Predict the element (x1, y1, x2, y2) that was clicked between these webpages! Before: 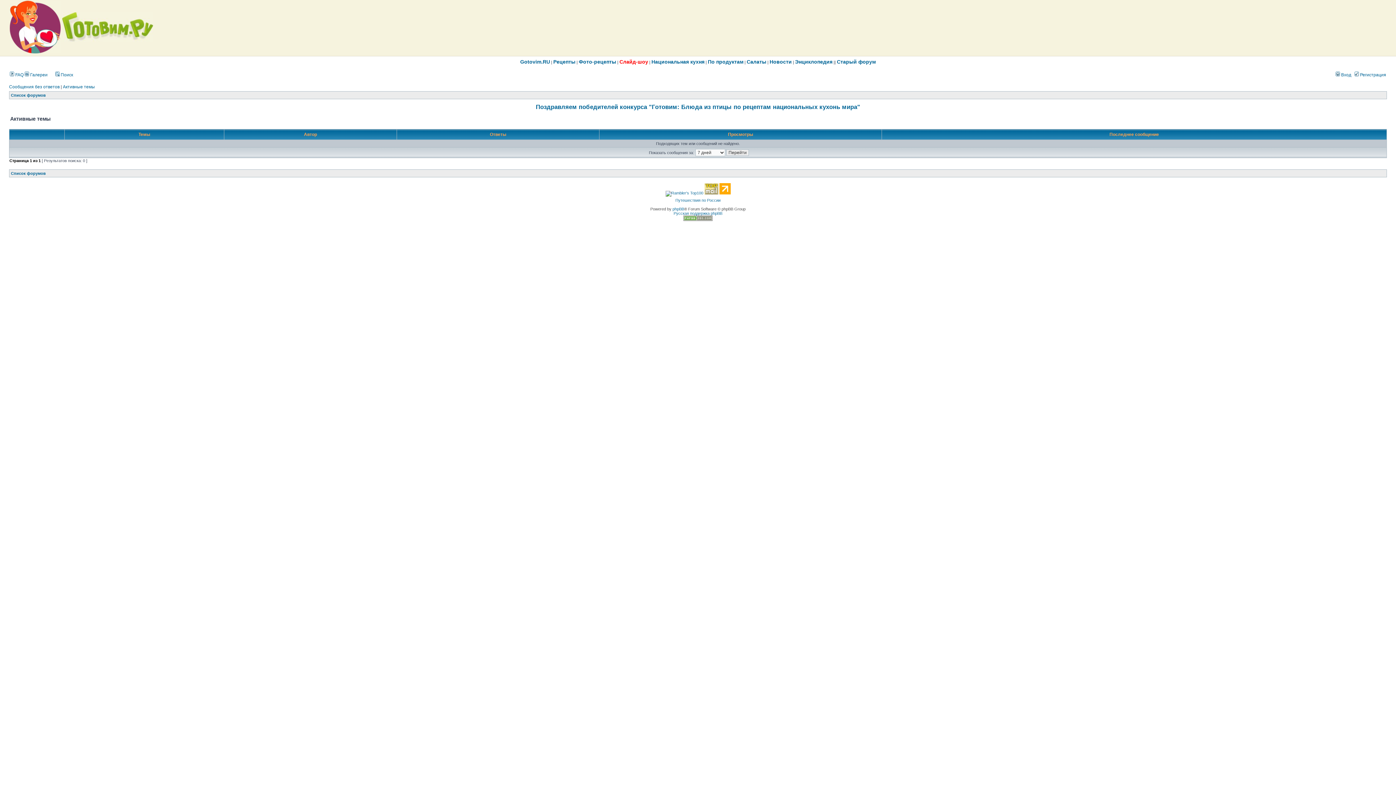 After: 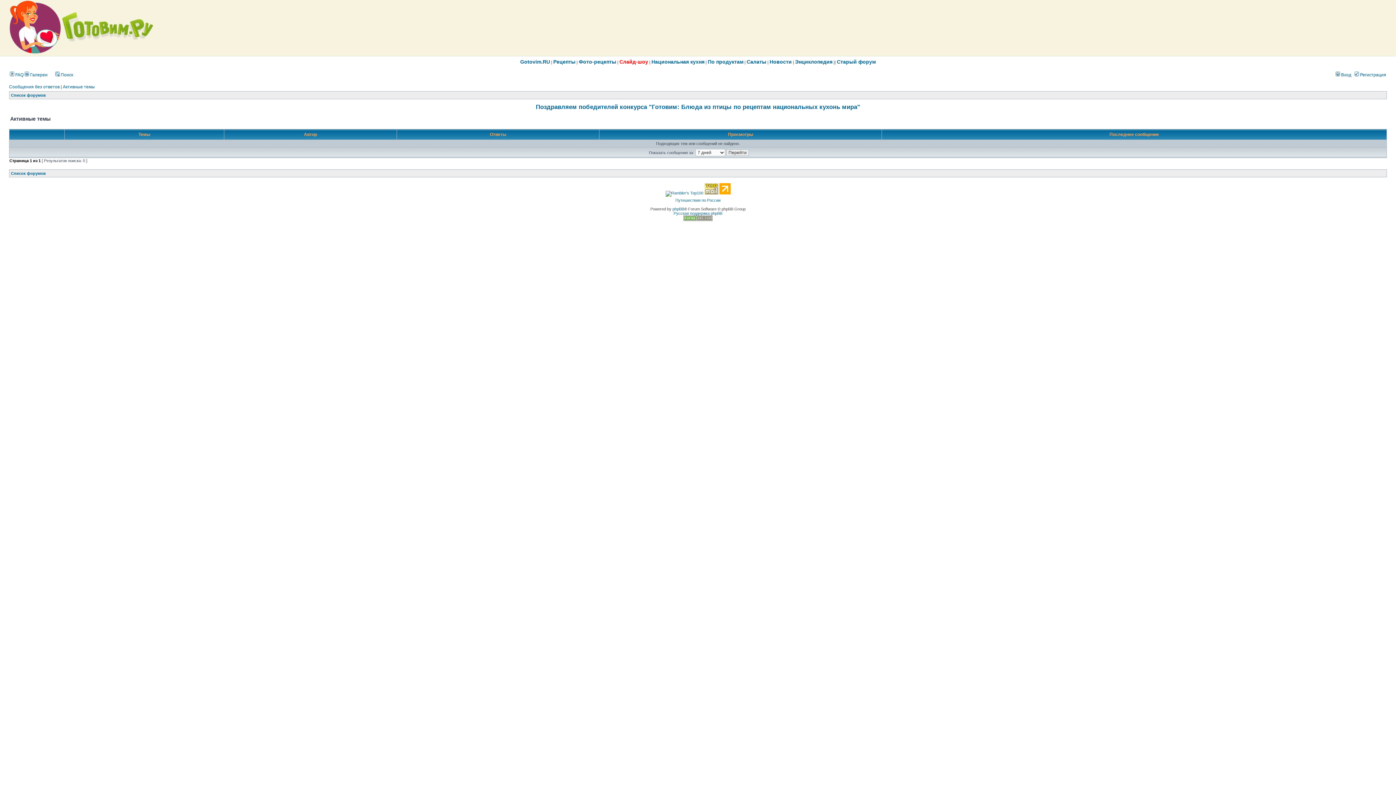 Action: bbox: (62, 84, 94, 89) label: Активные темы